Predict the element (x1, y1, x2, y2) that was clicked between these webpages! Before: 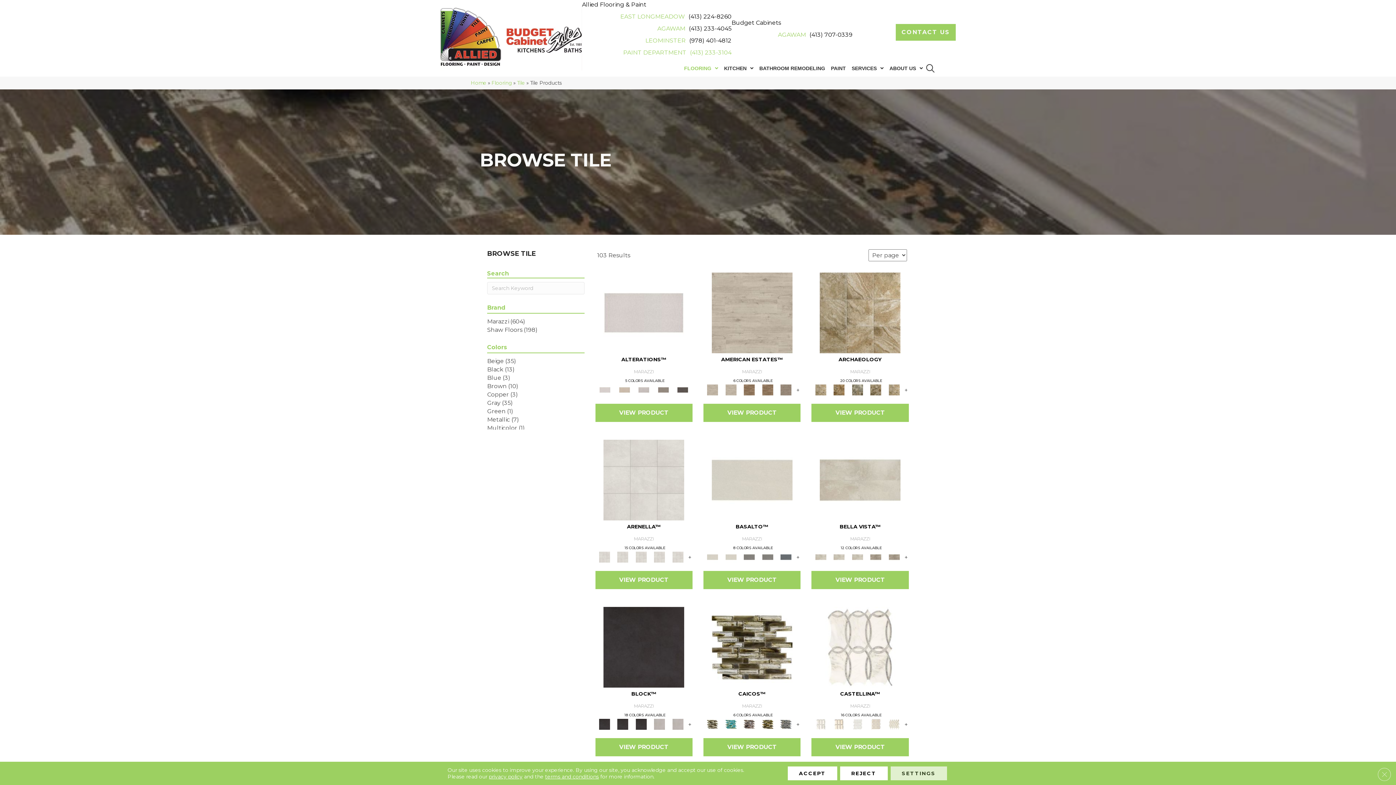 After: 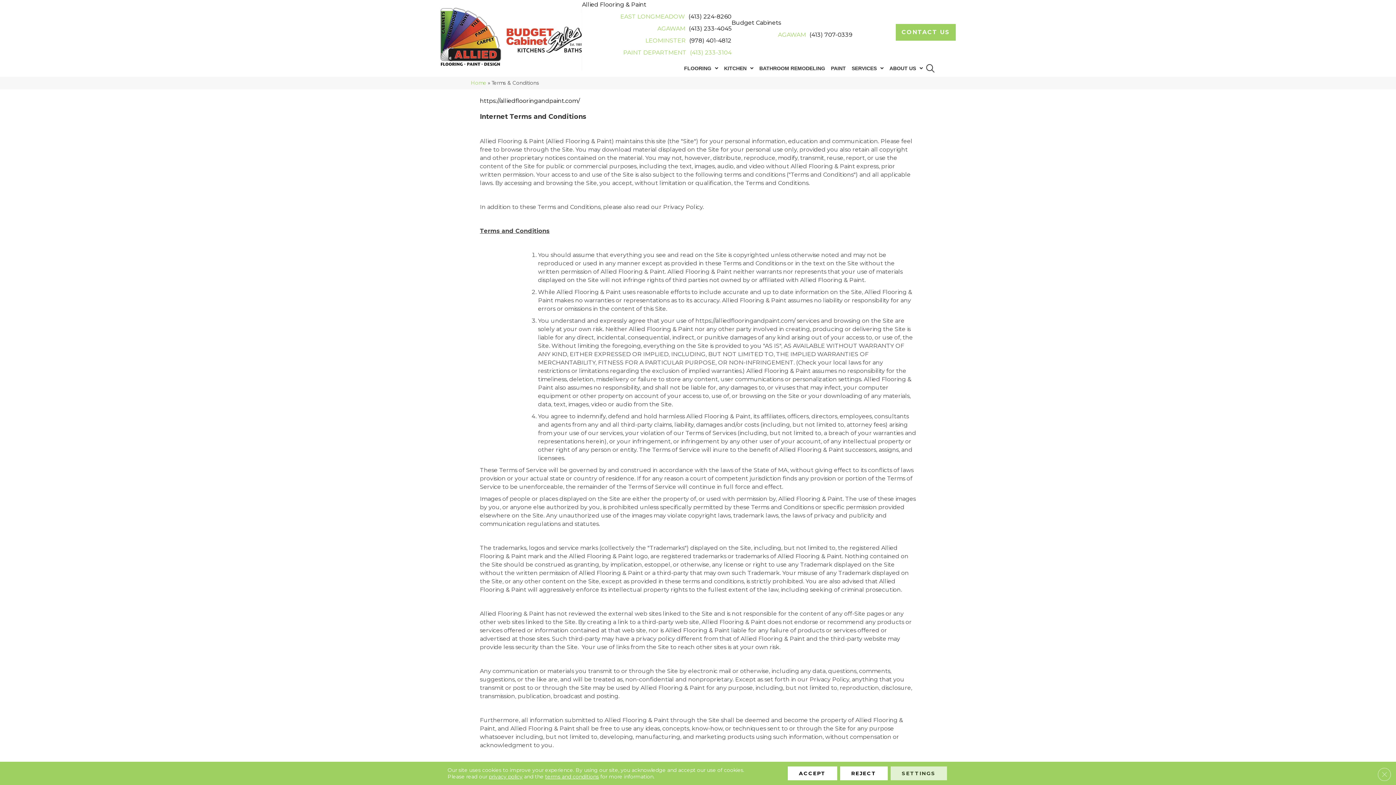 Action: label: terms and conditions bbox: (545, 773, 599, 780)